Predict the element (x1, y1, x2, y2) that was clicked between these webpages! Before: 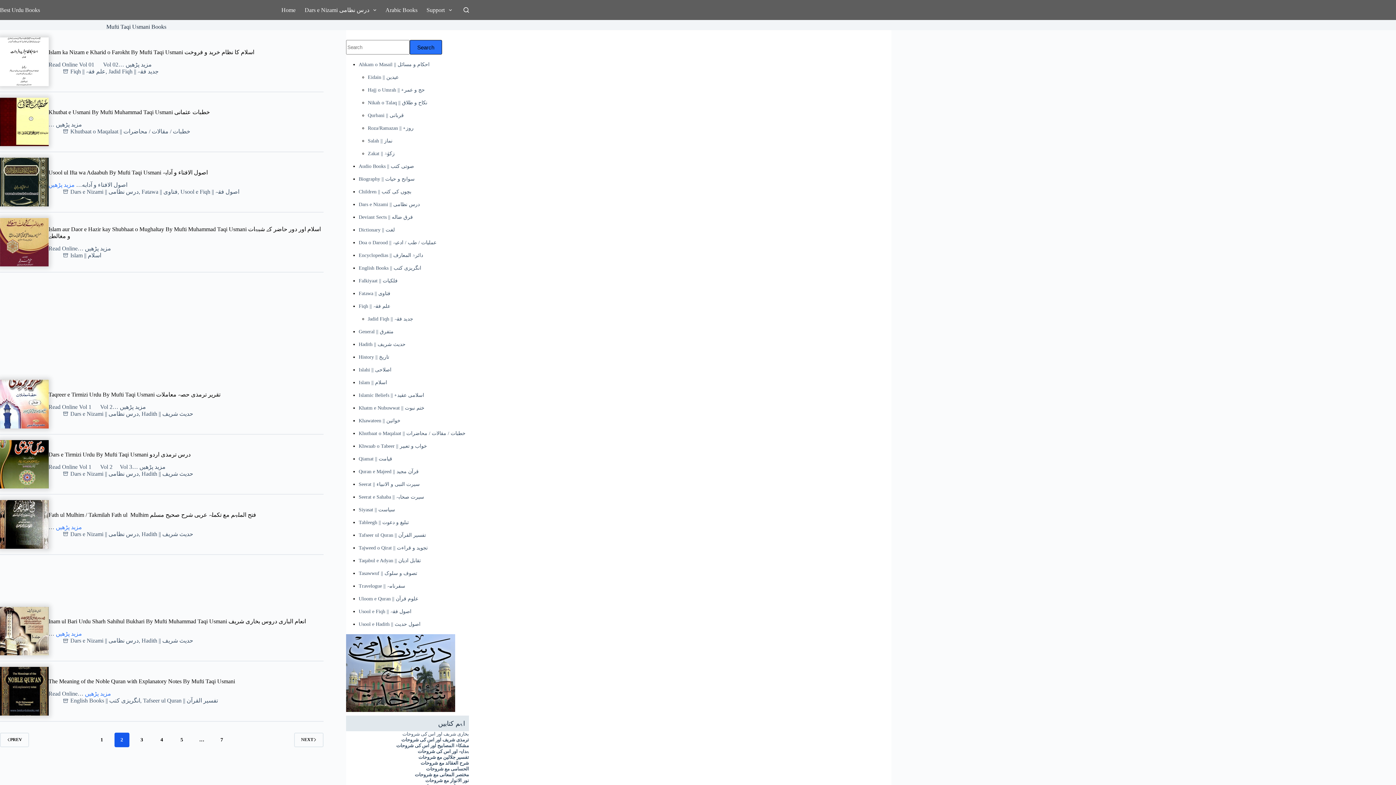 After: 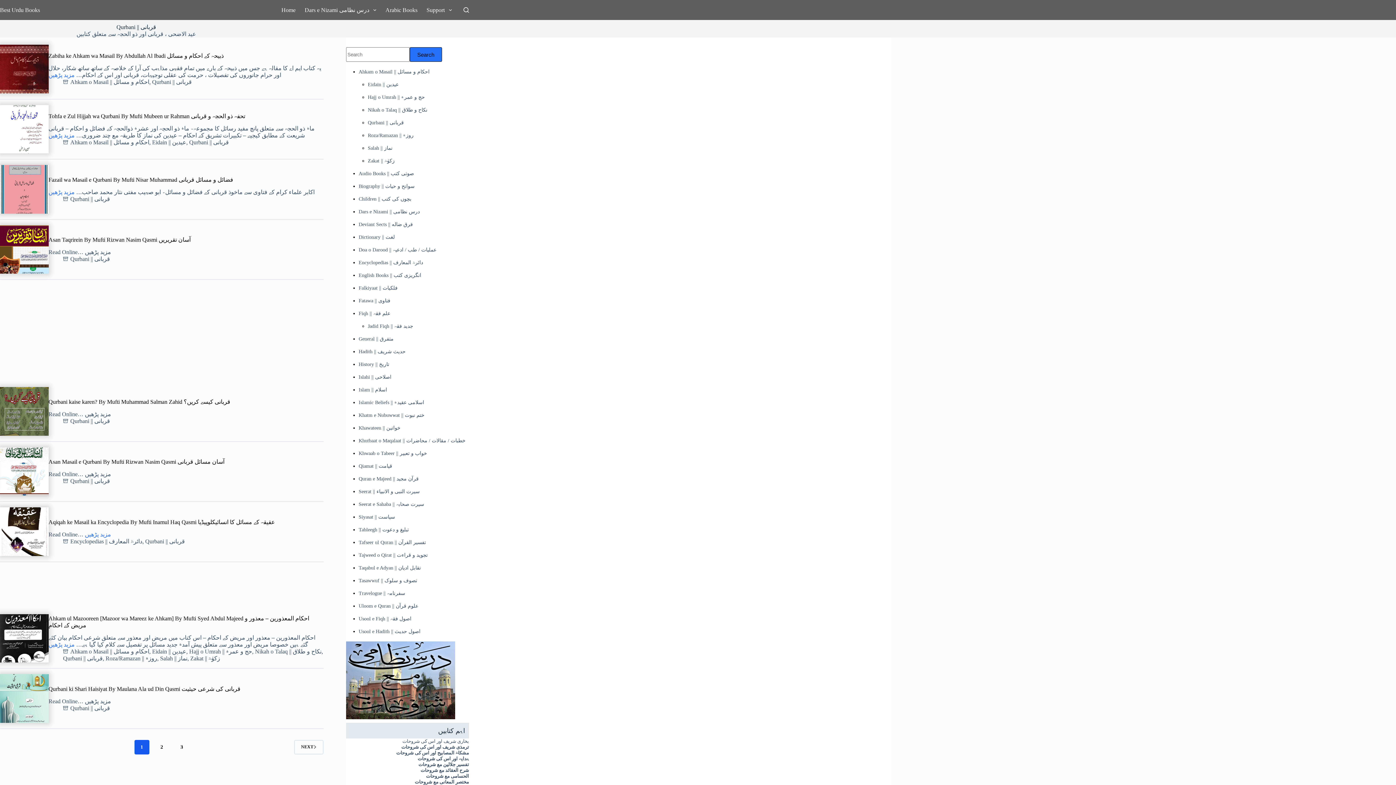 Action: bbox: (367, 112, 403, 118) label: Qurbani || قربانی